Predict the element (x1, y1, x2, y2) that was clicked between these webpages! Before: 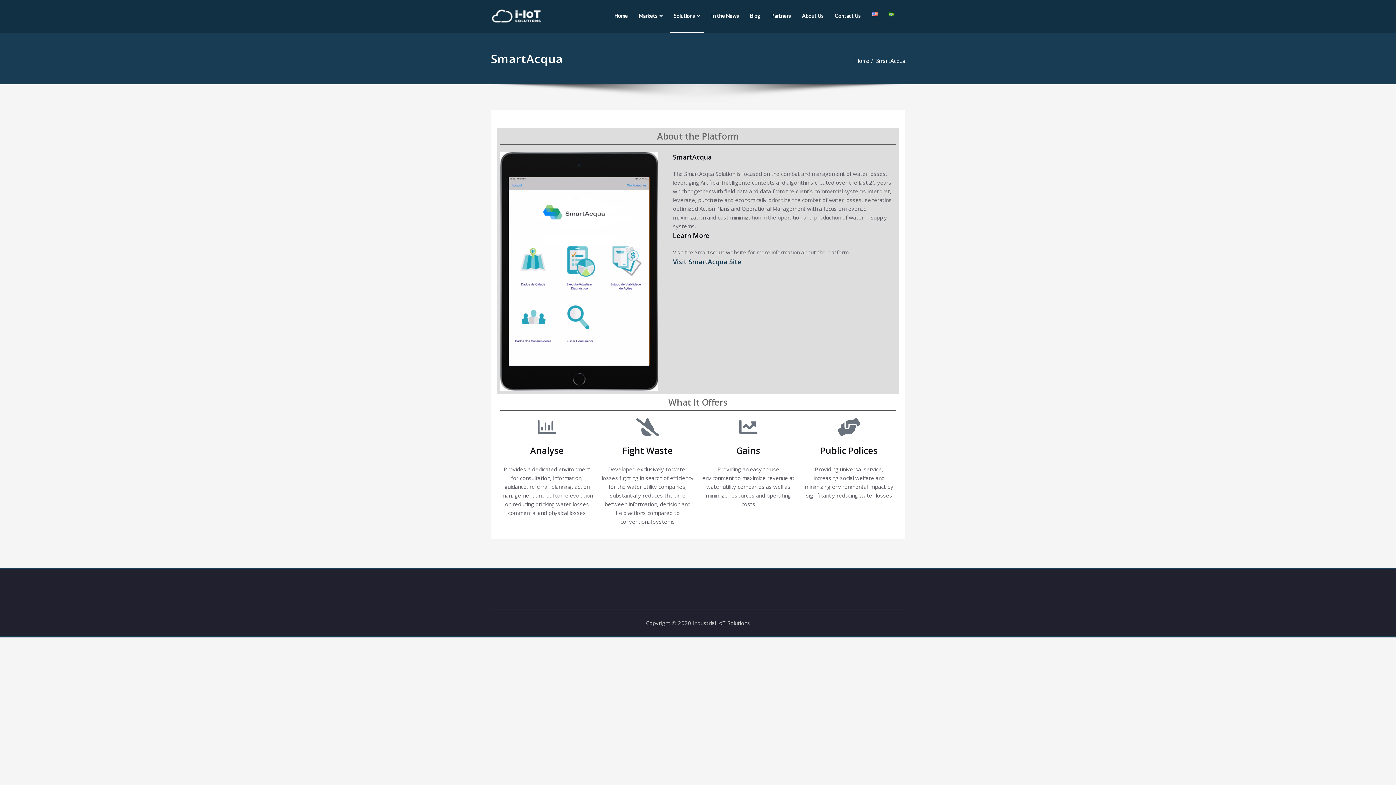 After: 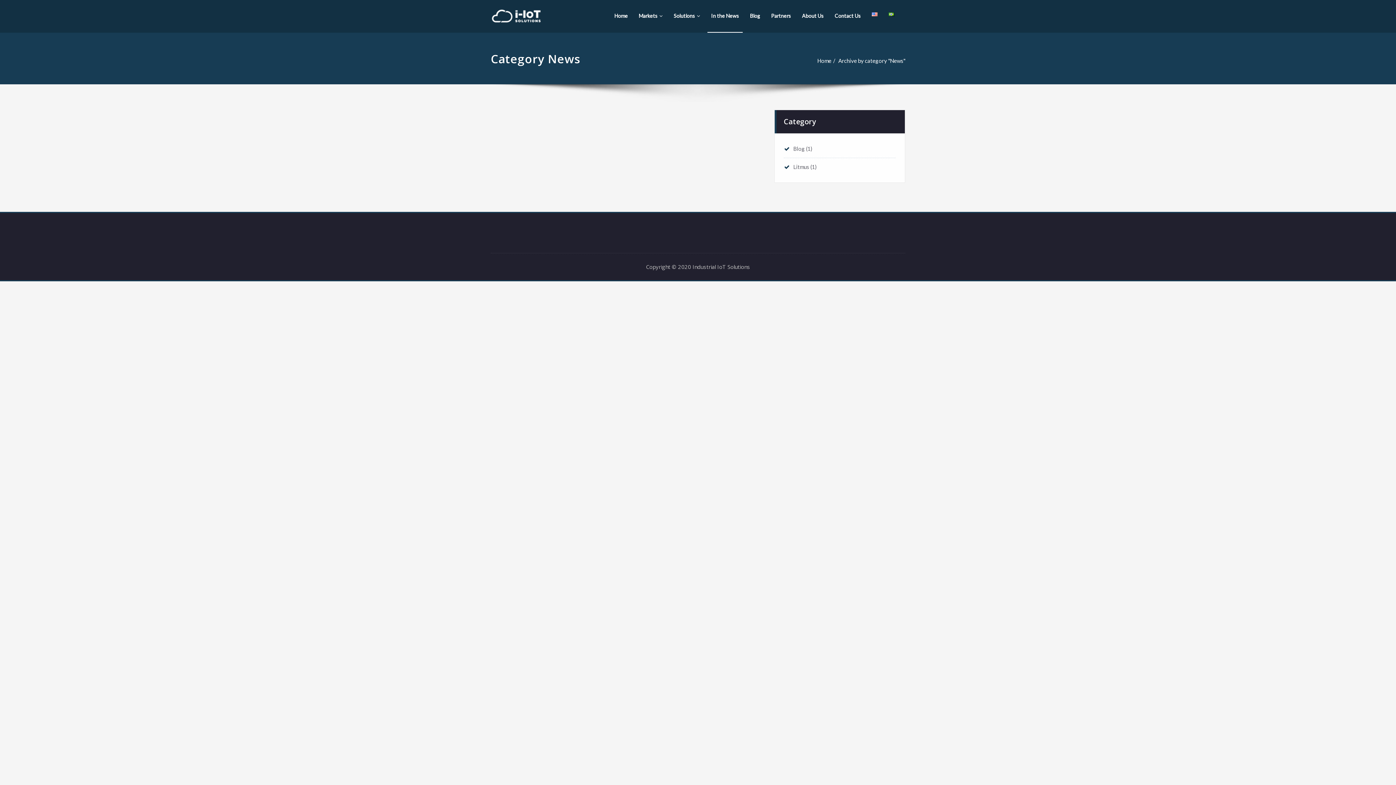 Action: label: In the News bbox: (707, 0, 742, 32)